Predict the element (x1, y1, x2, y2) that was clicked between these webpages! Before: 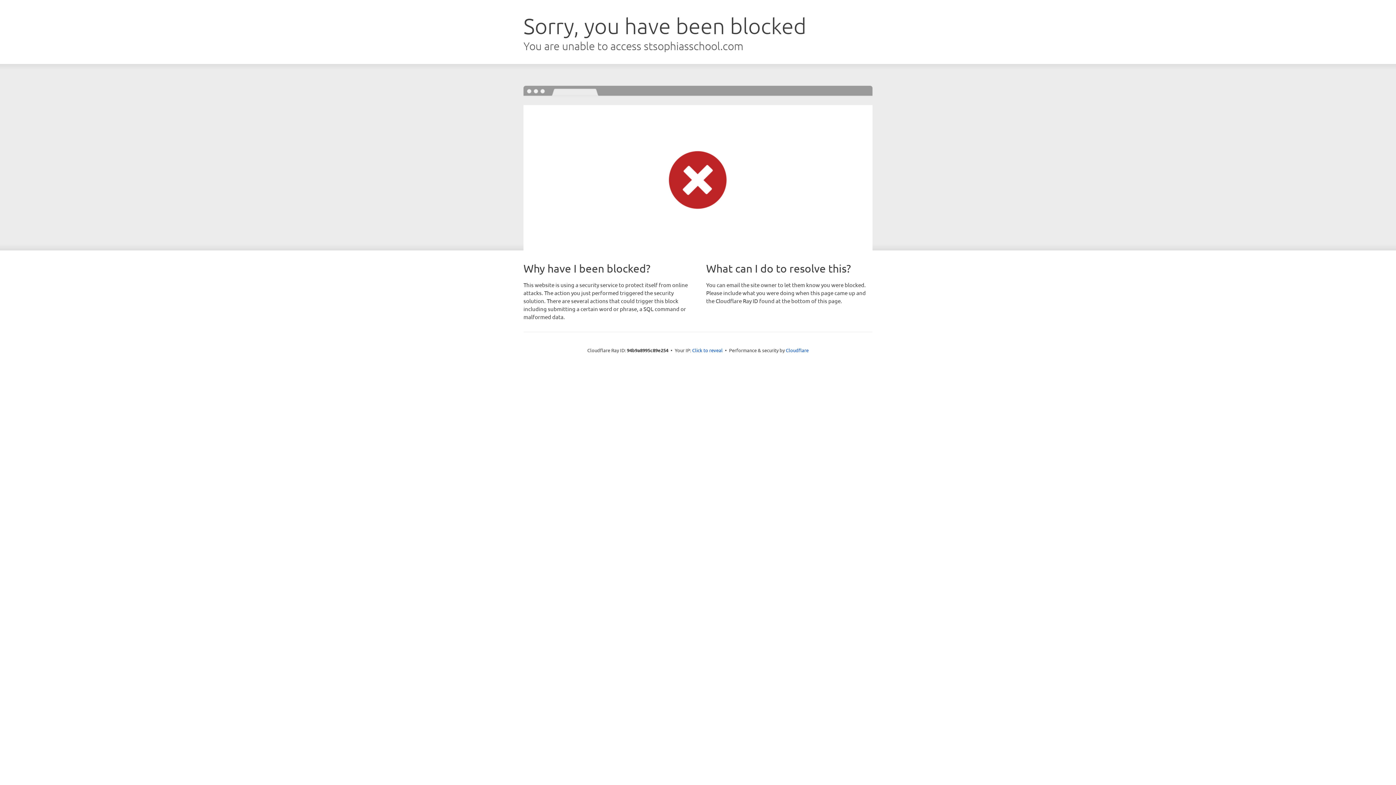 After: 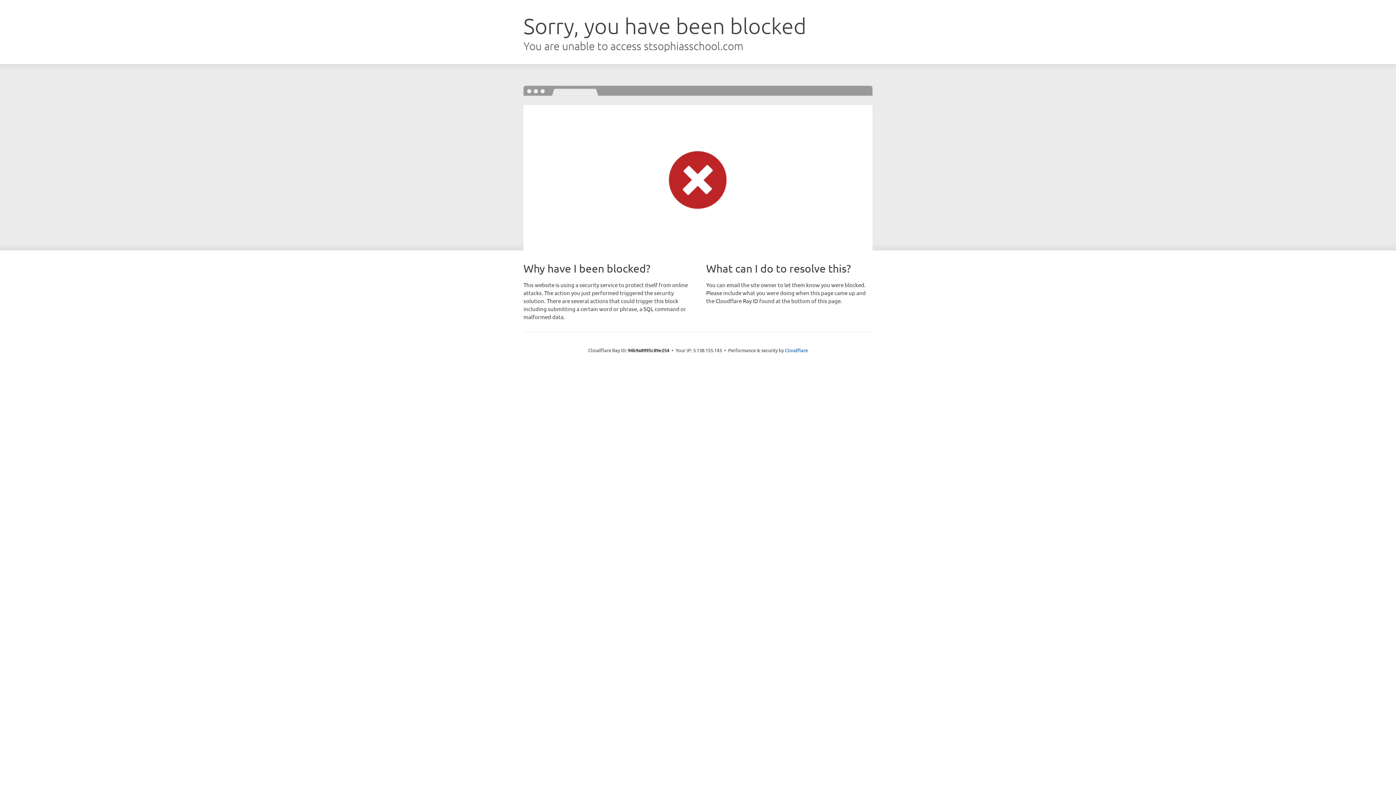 Action: label: Click to reveal bbox: (692, 346, 722, 353)